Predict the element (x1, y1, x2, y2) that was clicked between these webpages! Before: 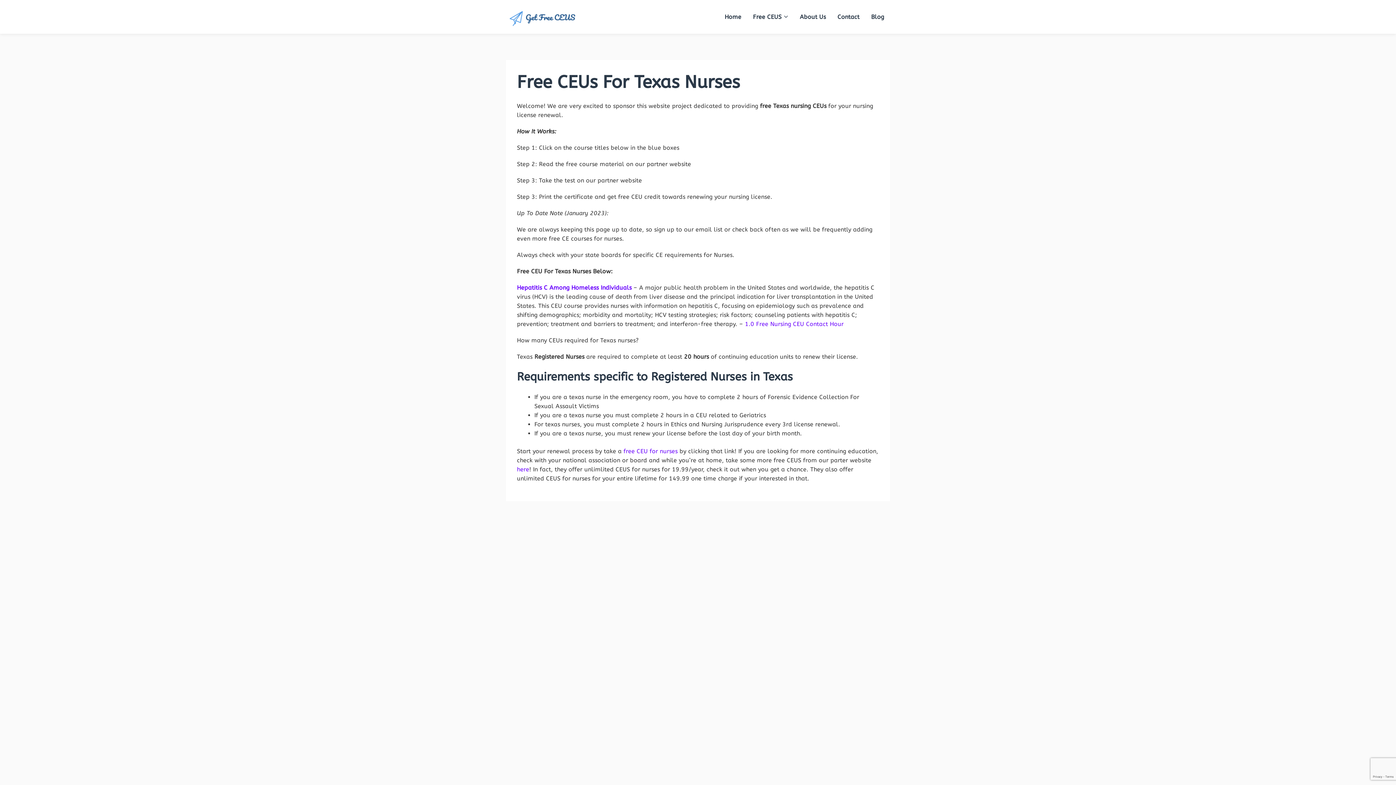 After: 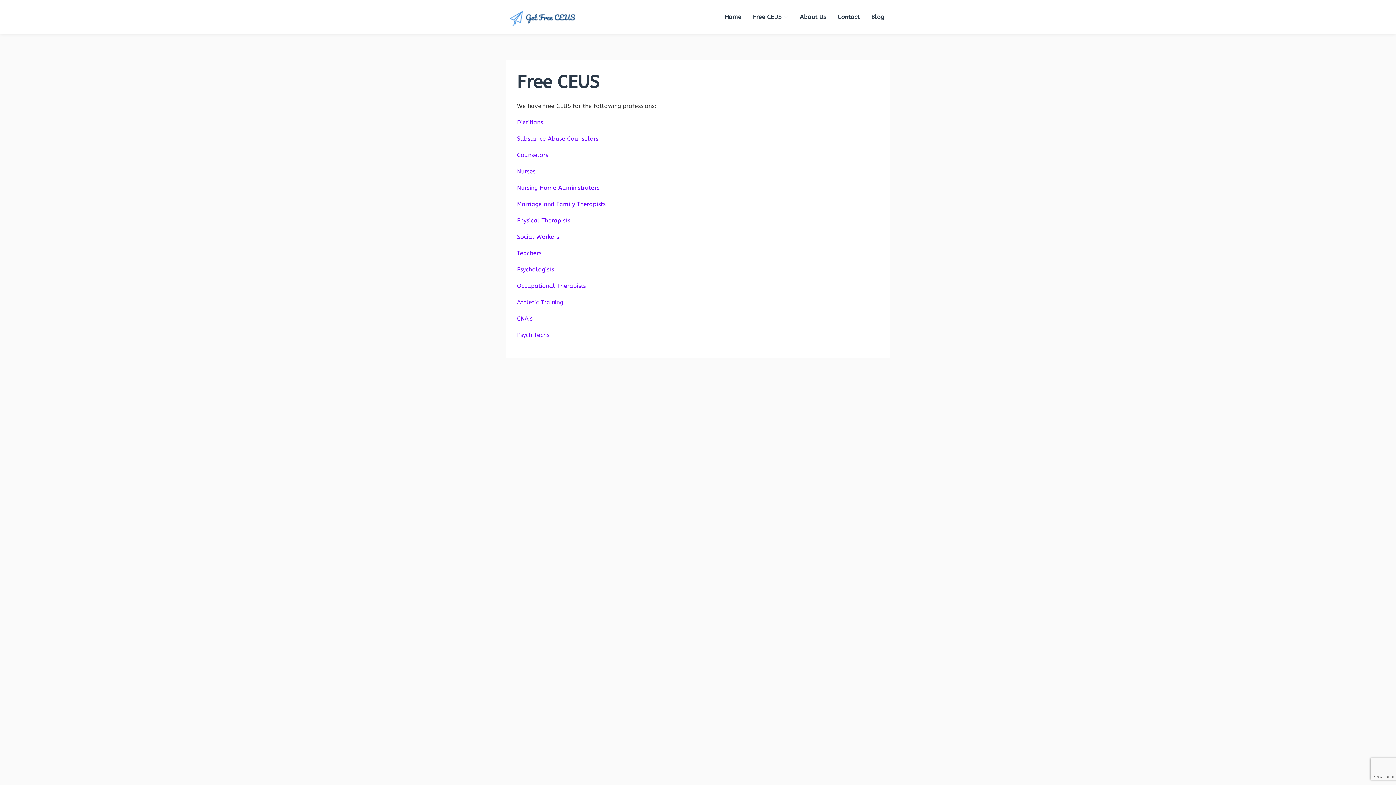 Action: bbox: (747, 3, 794, 30) label: Free CEUS